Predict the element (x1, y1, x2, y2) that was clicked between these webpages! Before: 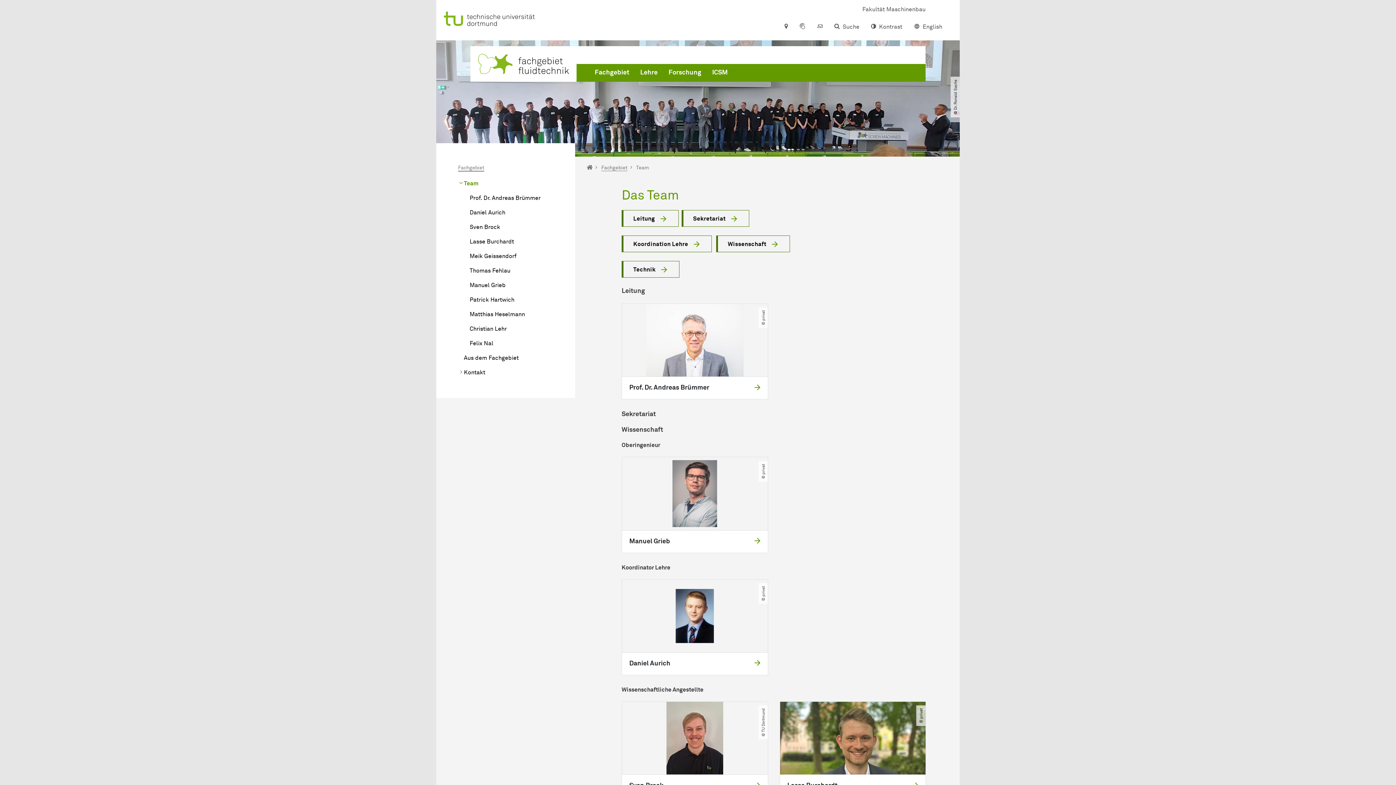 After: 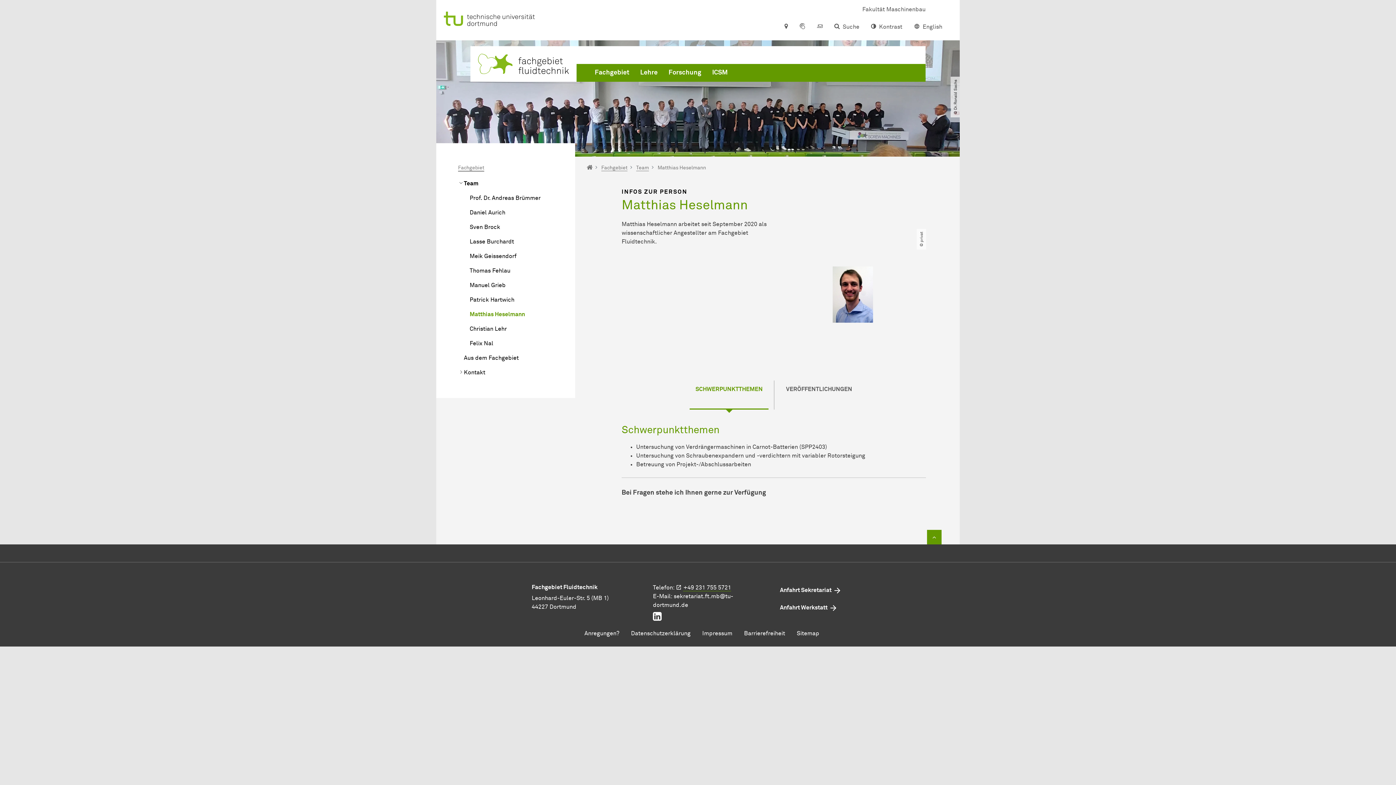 Action: bbox: (464, 307, 575, 321) label: Matthias Heselmann